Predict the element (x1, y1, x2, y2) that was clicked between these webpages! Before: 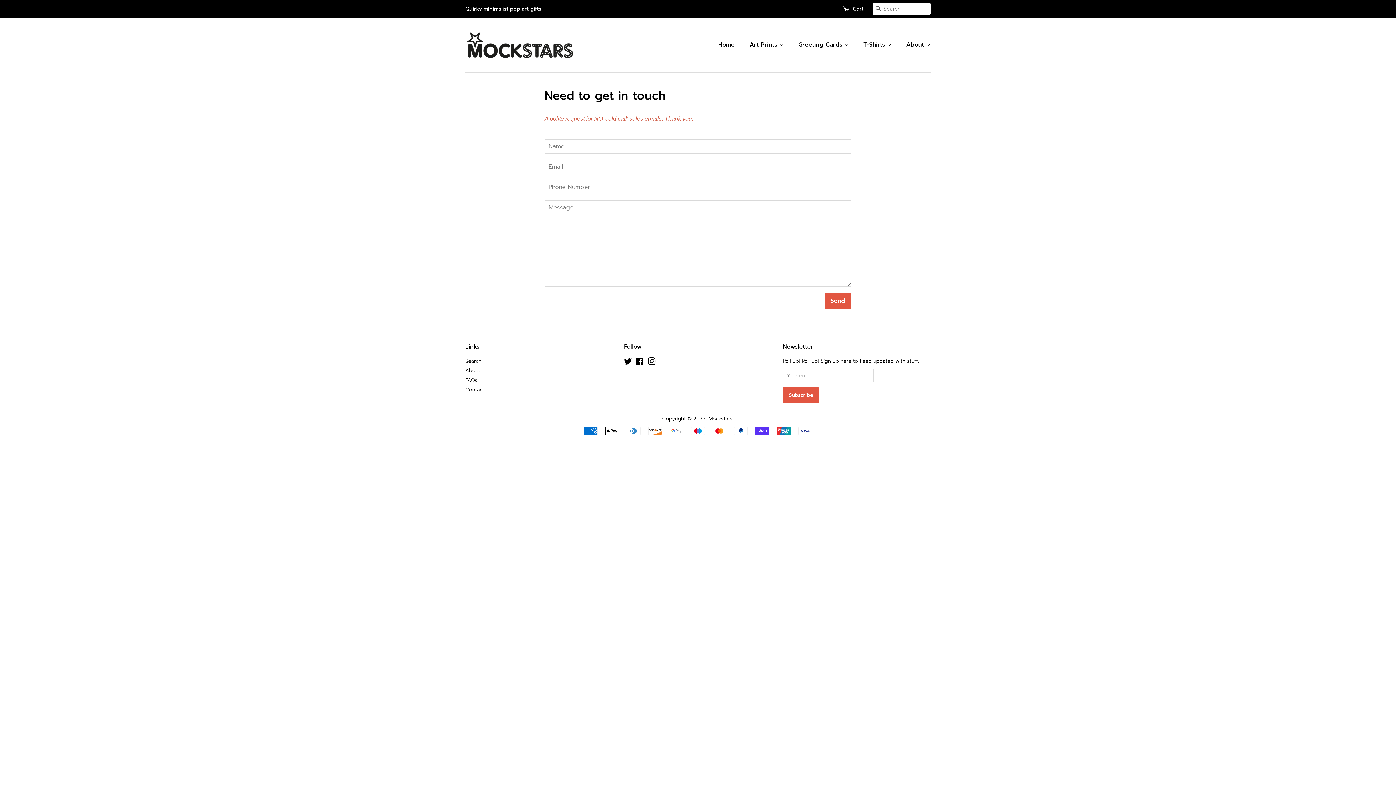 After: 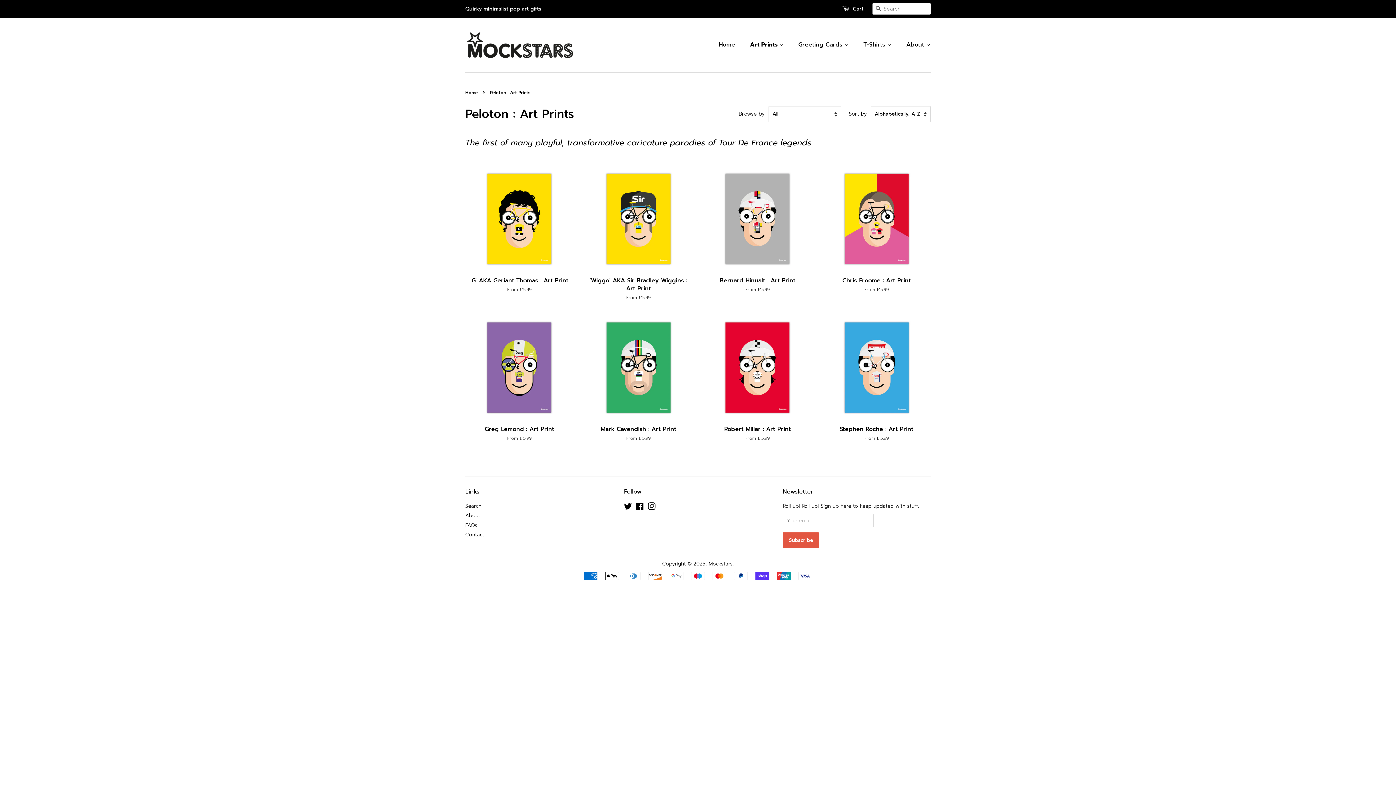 Action: bbox: (744, 37, 790, 52) label: Art Prints 